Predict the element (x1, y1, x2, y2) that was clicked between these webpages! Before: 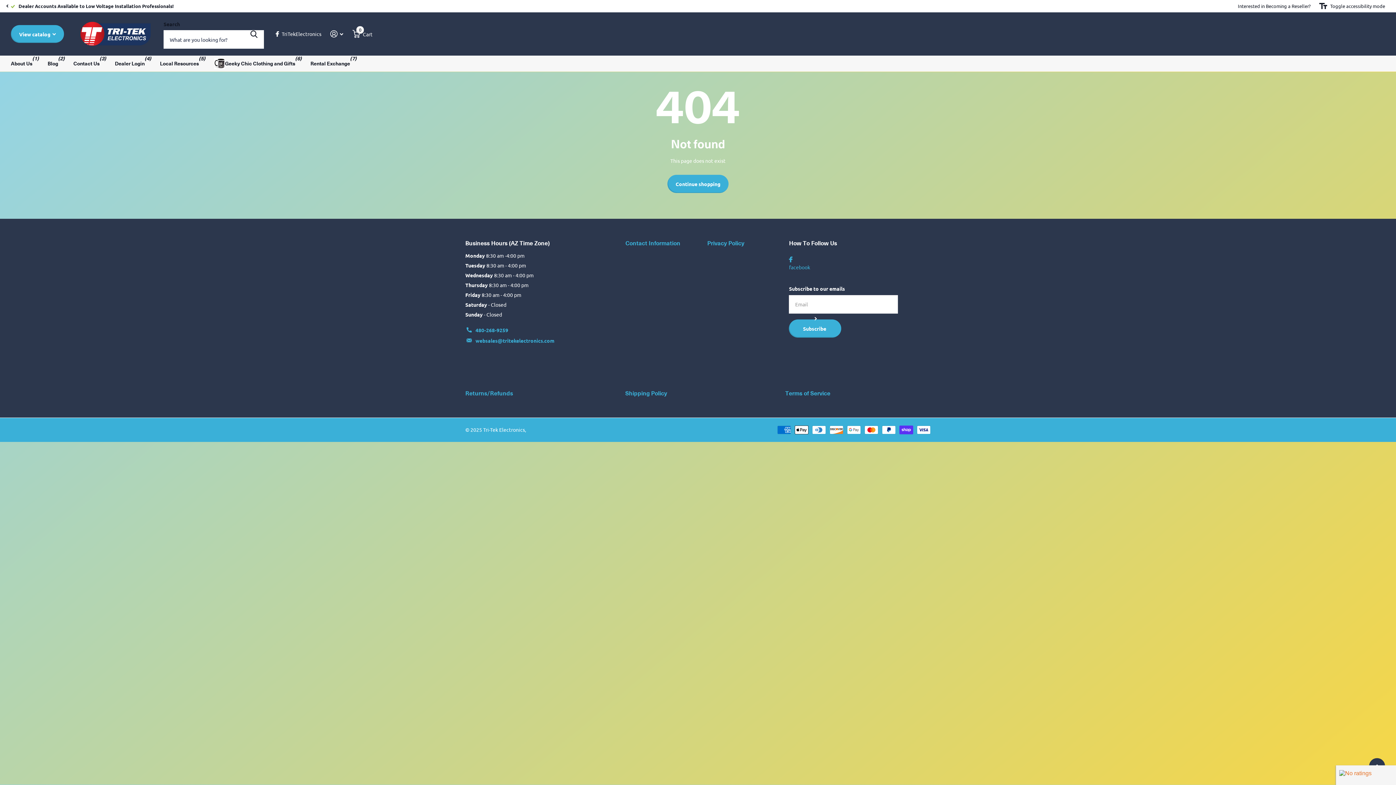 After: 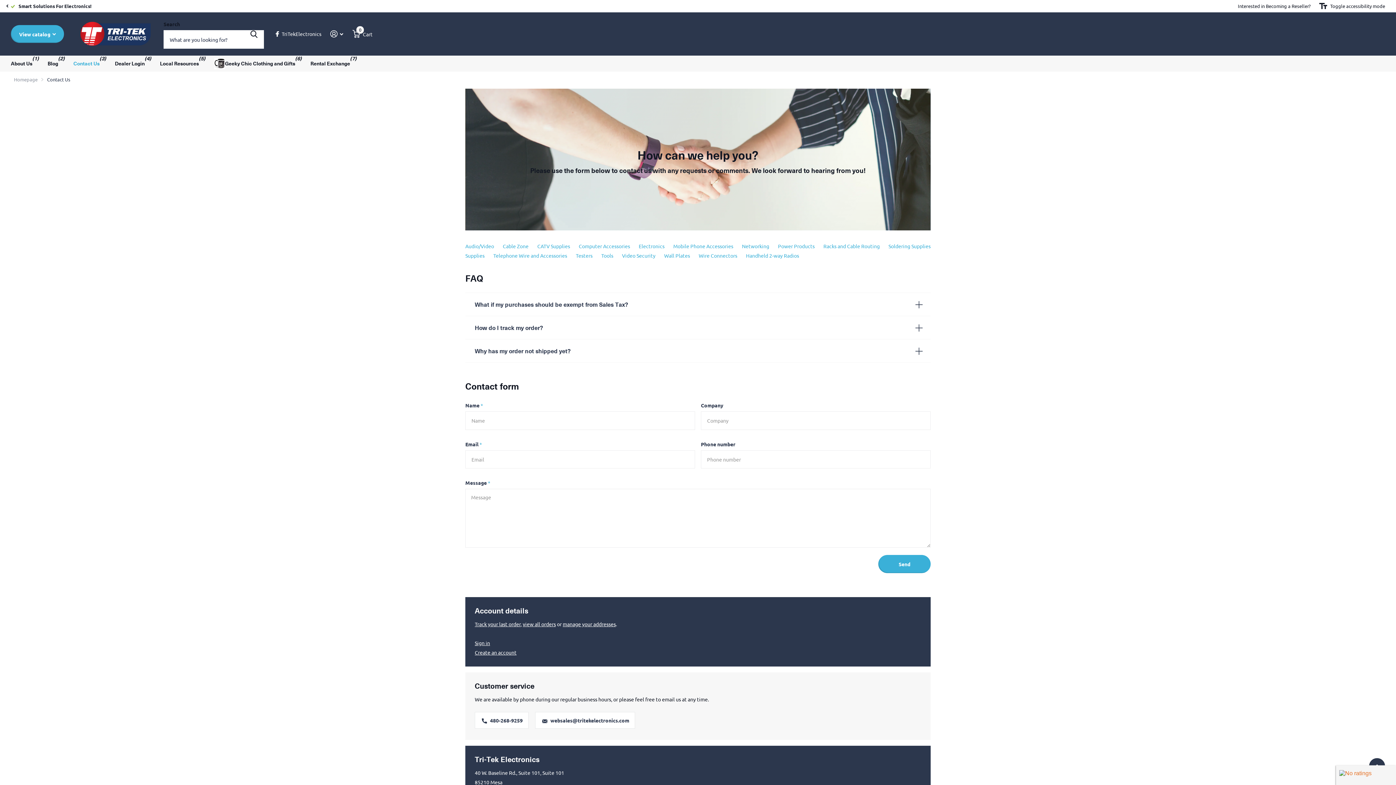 Action: bbox: (625, 239, 680, 247) label: Contact Information